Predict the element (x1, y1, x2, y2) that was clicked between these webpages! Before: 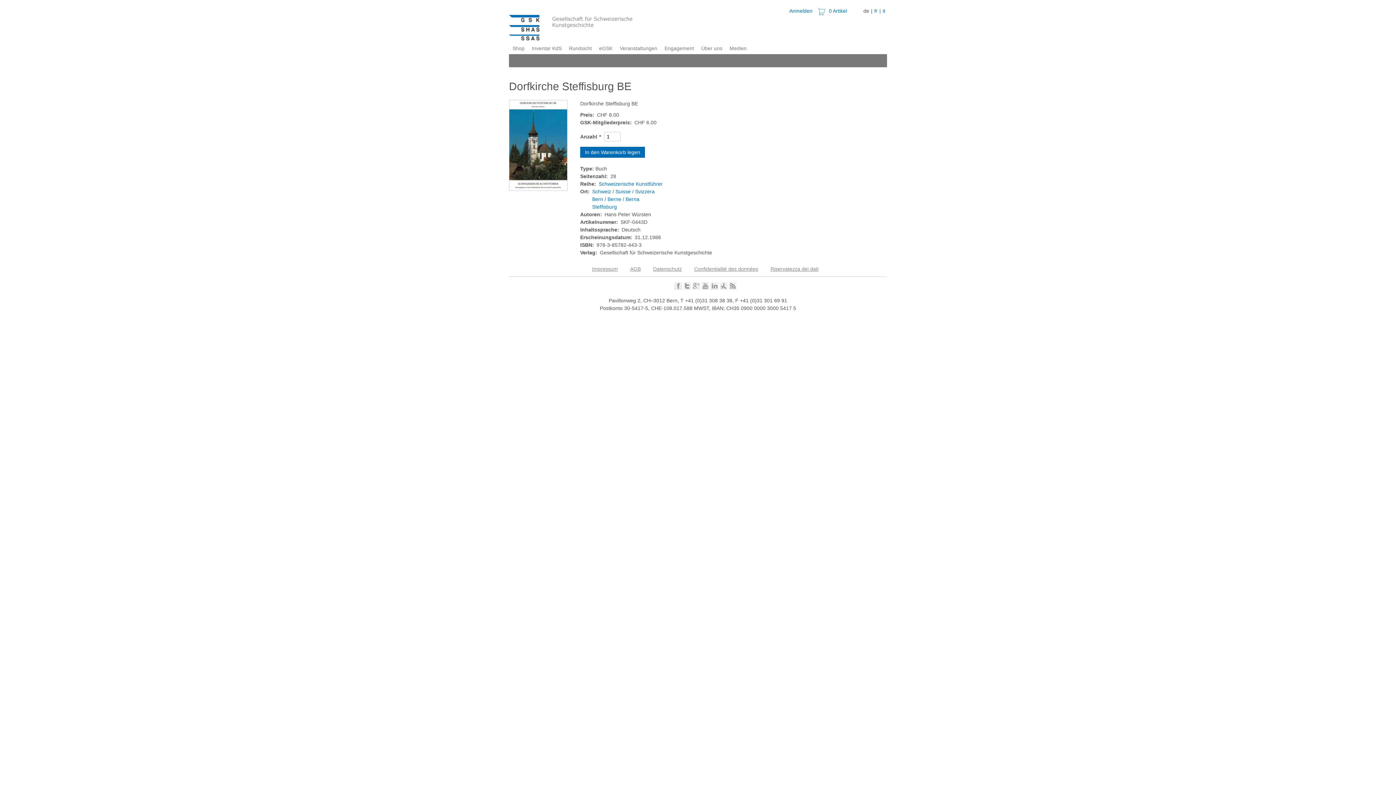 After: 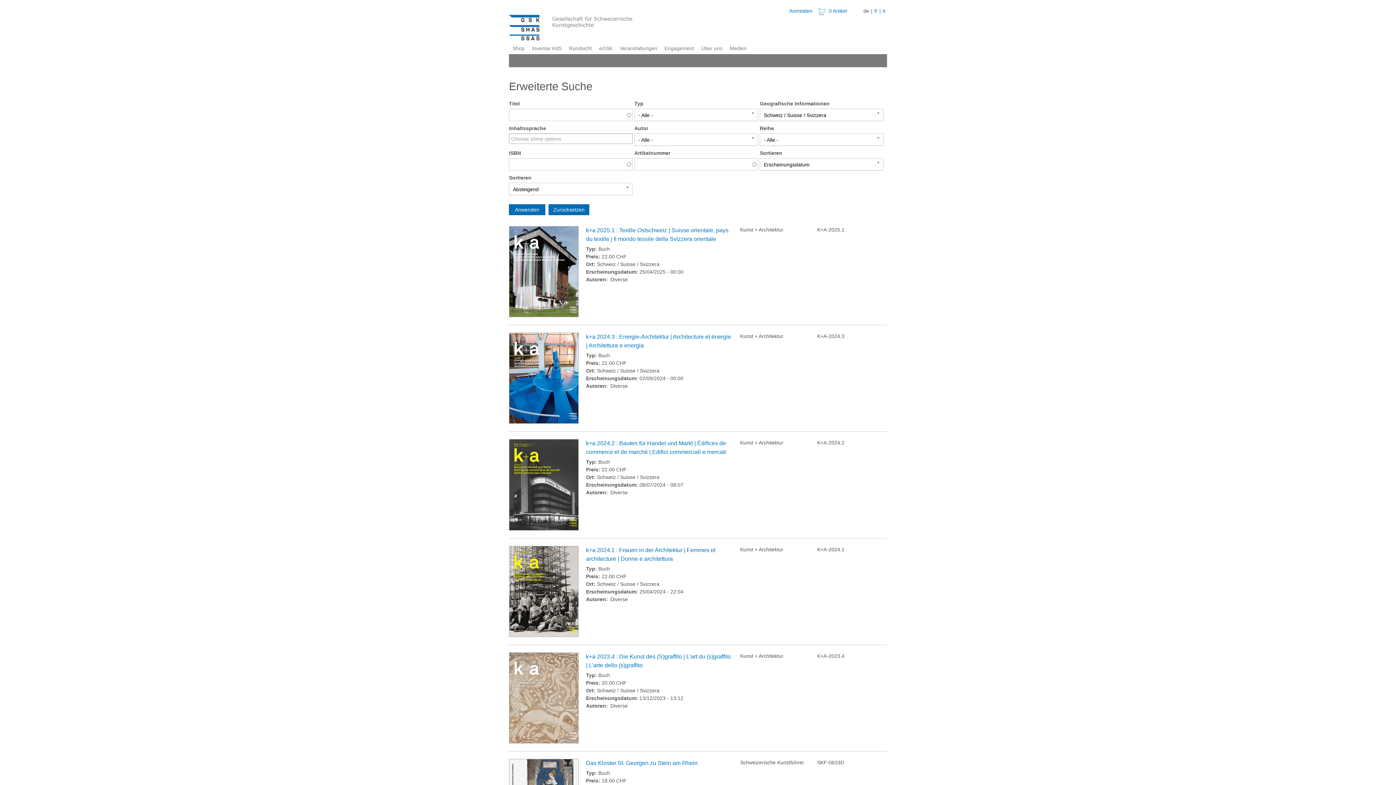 Action: label: Schweiz / Suisse / Svizzera bbox: (592, 188, 654, 194)